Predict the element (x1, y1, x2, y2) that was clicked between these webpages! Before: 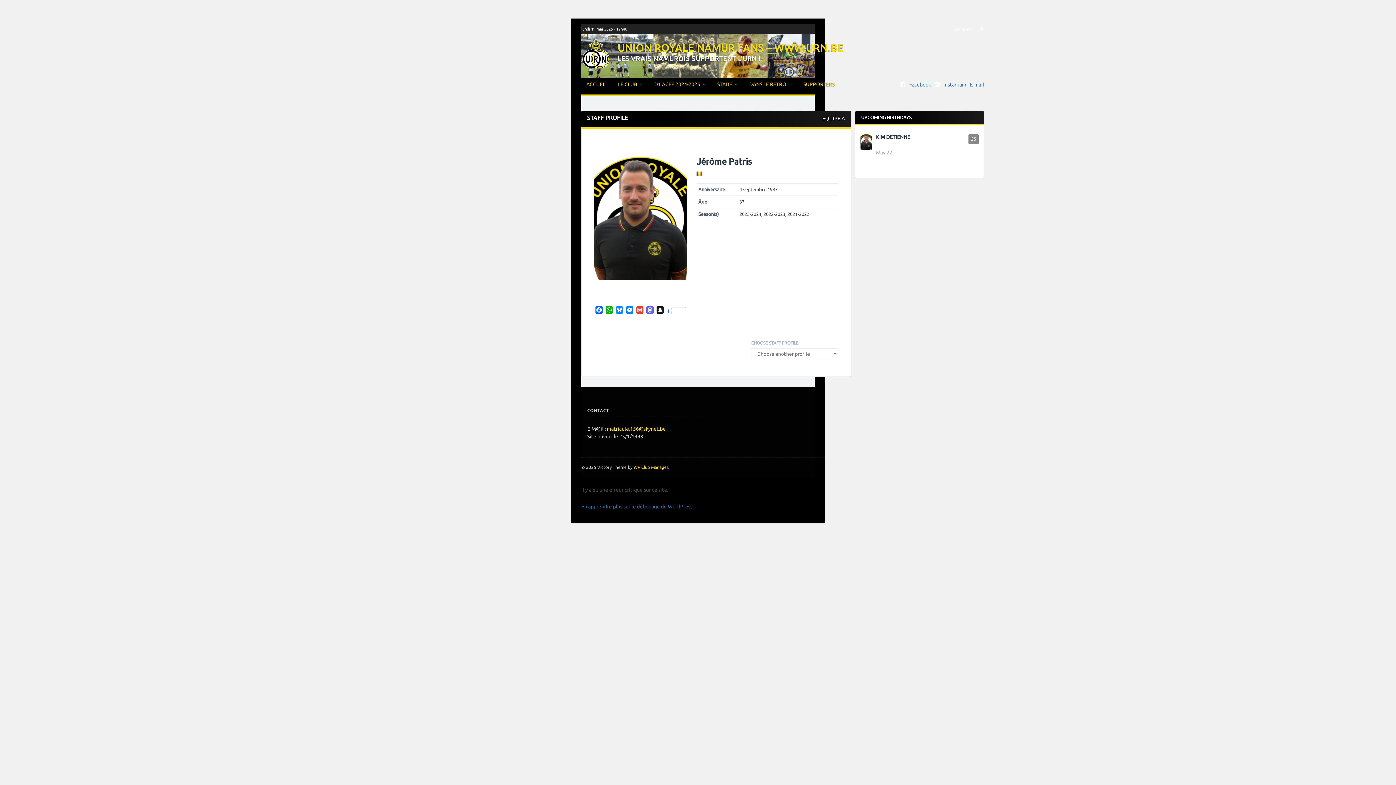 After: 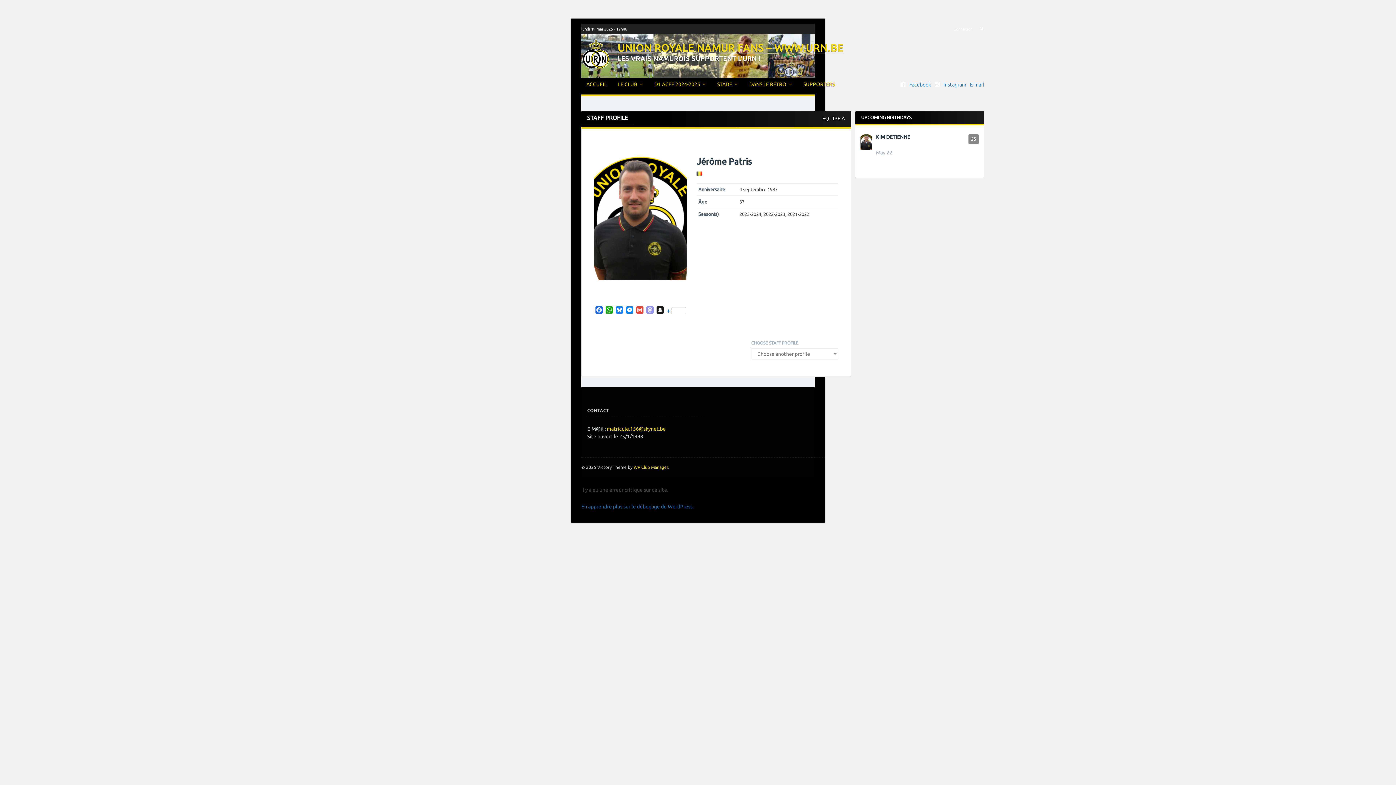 Action: label: Mastodon bbox: (645, 306, 655, 315)